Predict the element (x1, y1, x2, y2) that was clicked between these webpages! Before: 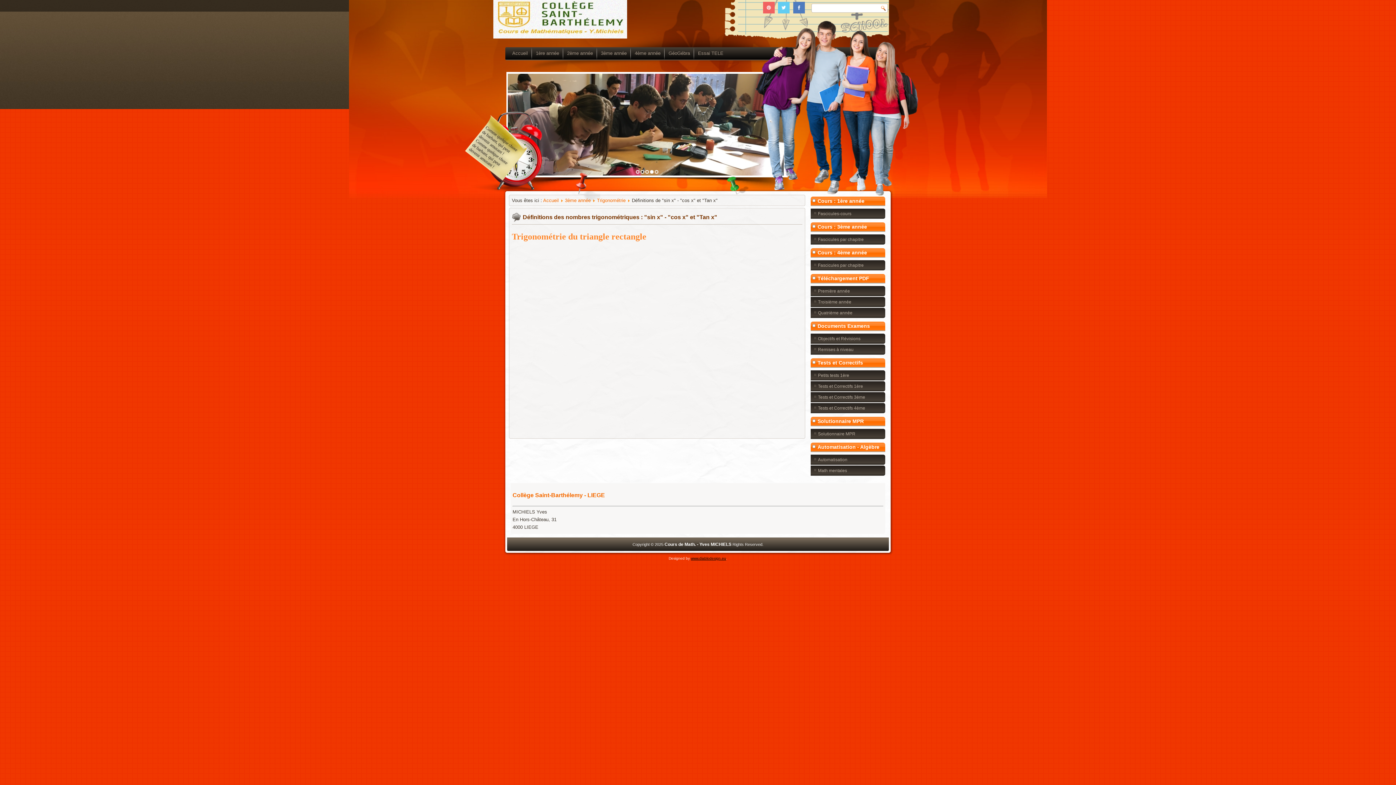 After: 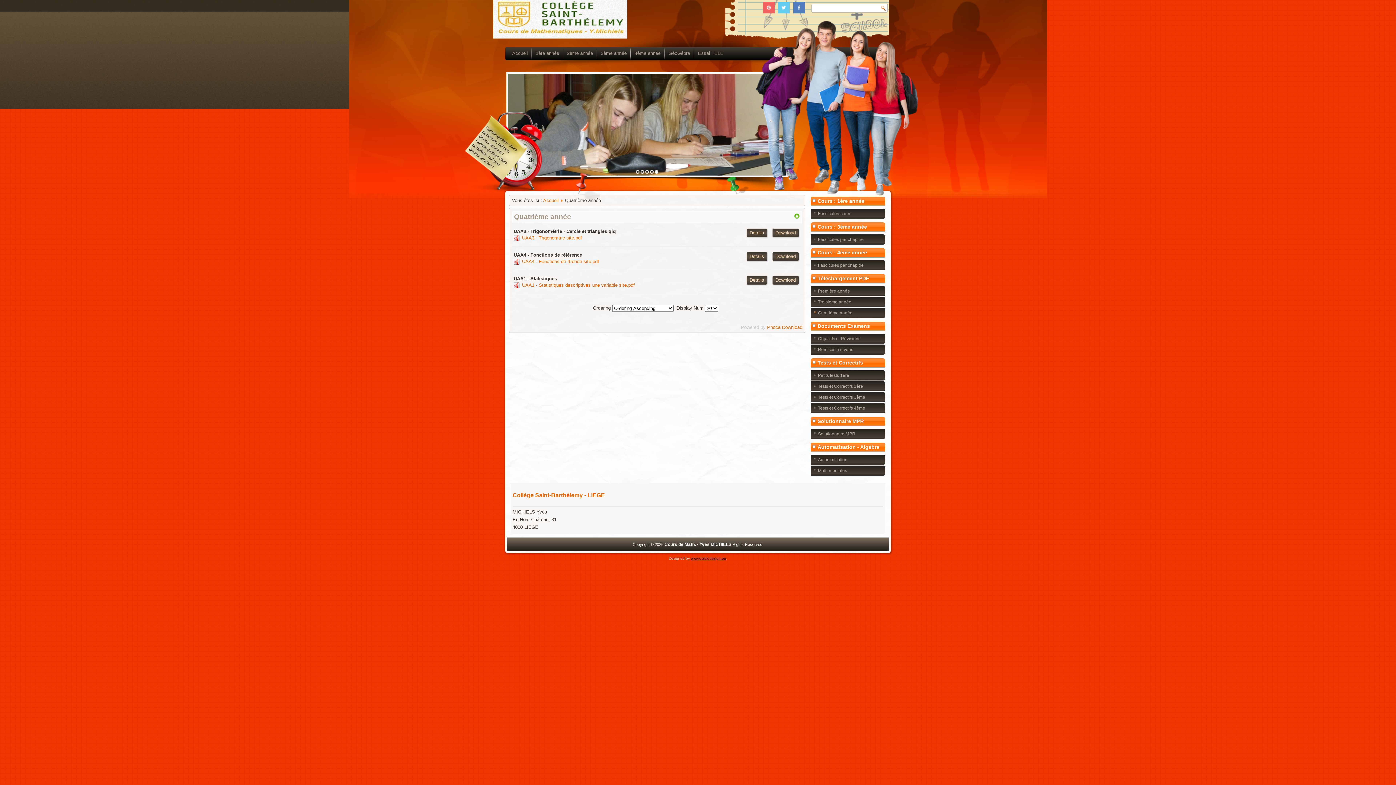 Action: bbox: (810, 308, 885, 318) label: Quatrième année